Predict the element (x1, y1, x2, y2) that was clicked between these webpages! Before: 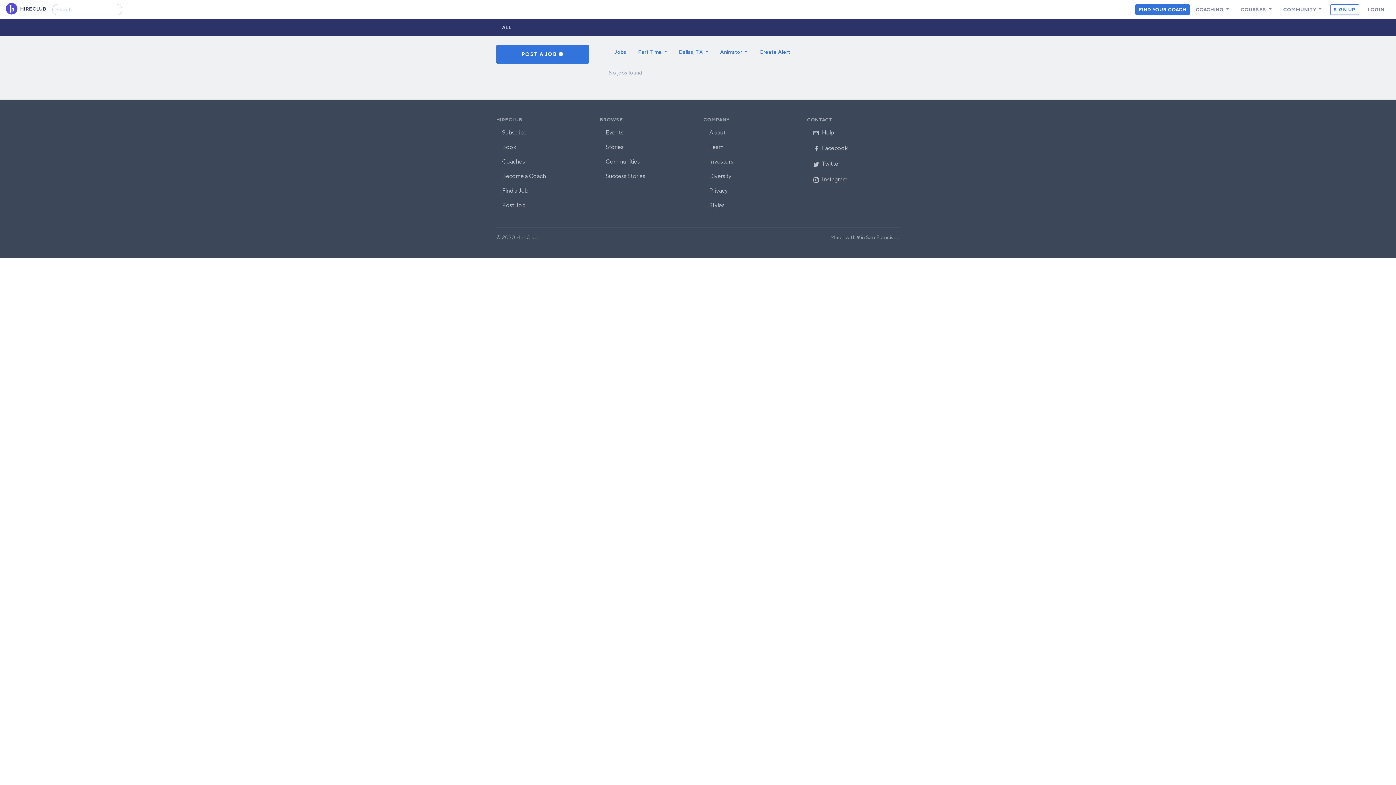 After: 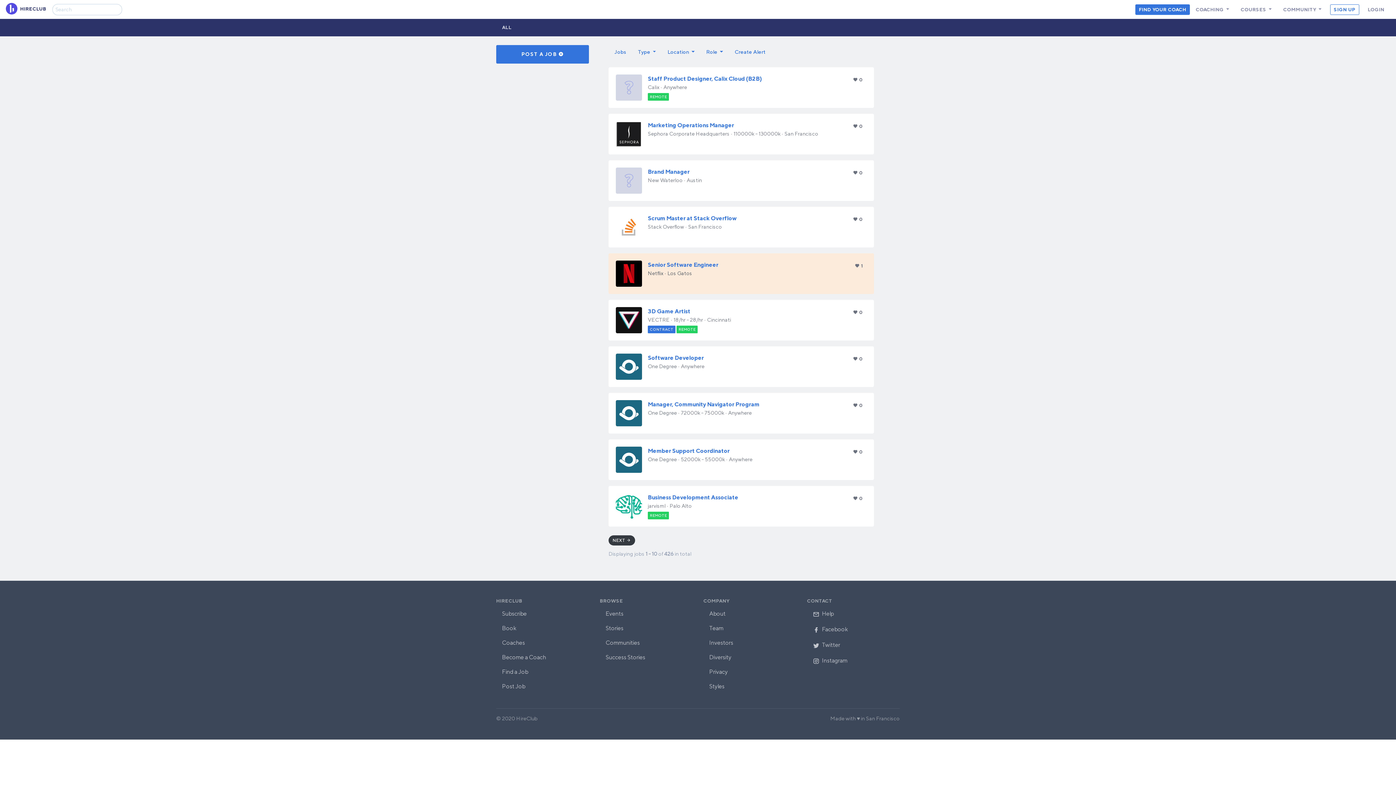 Action: bbox: (496, 18, 517, 36) label: ALL